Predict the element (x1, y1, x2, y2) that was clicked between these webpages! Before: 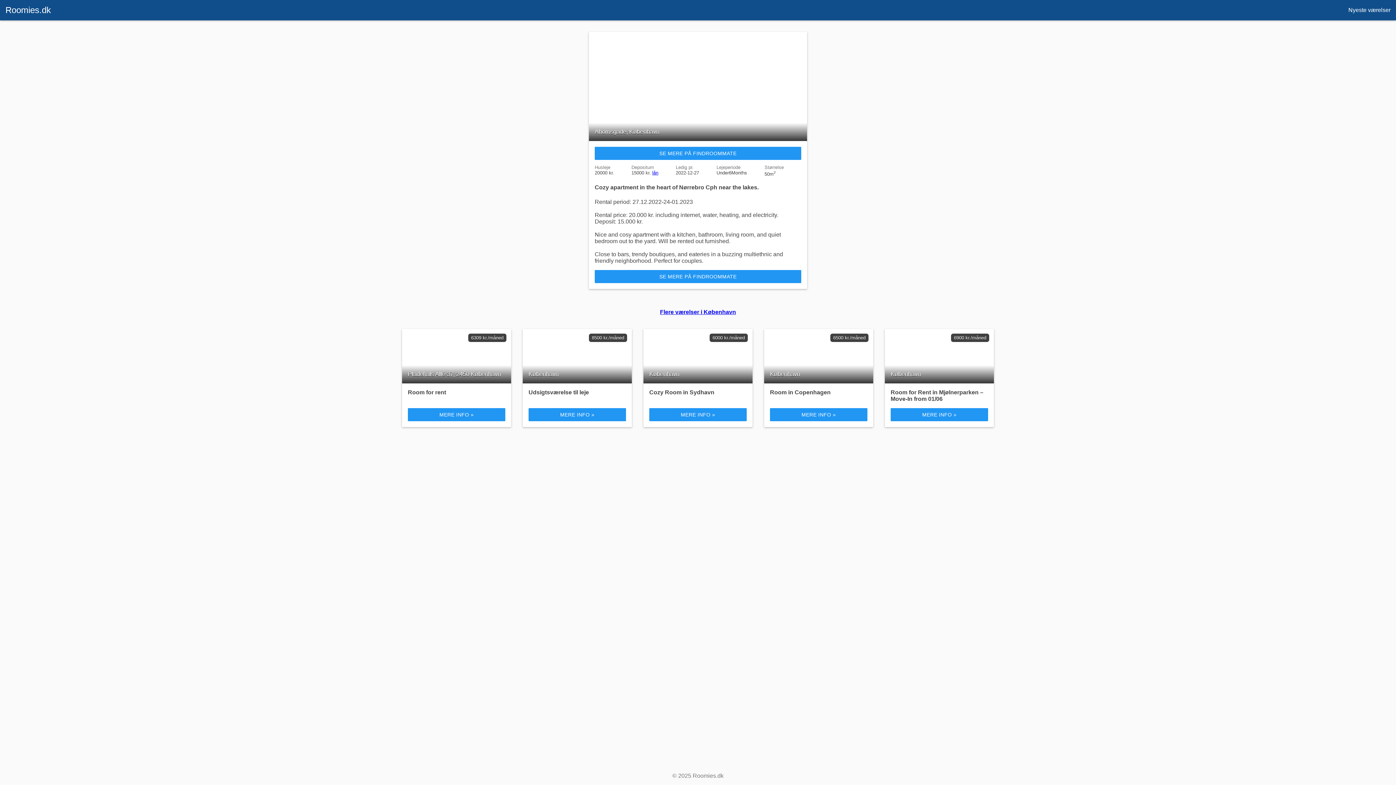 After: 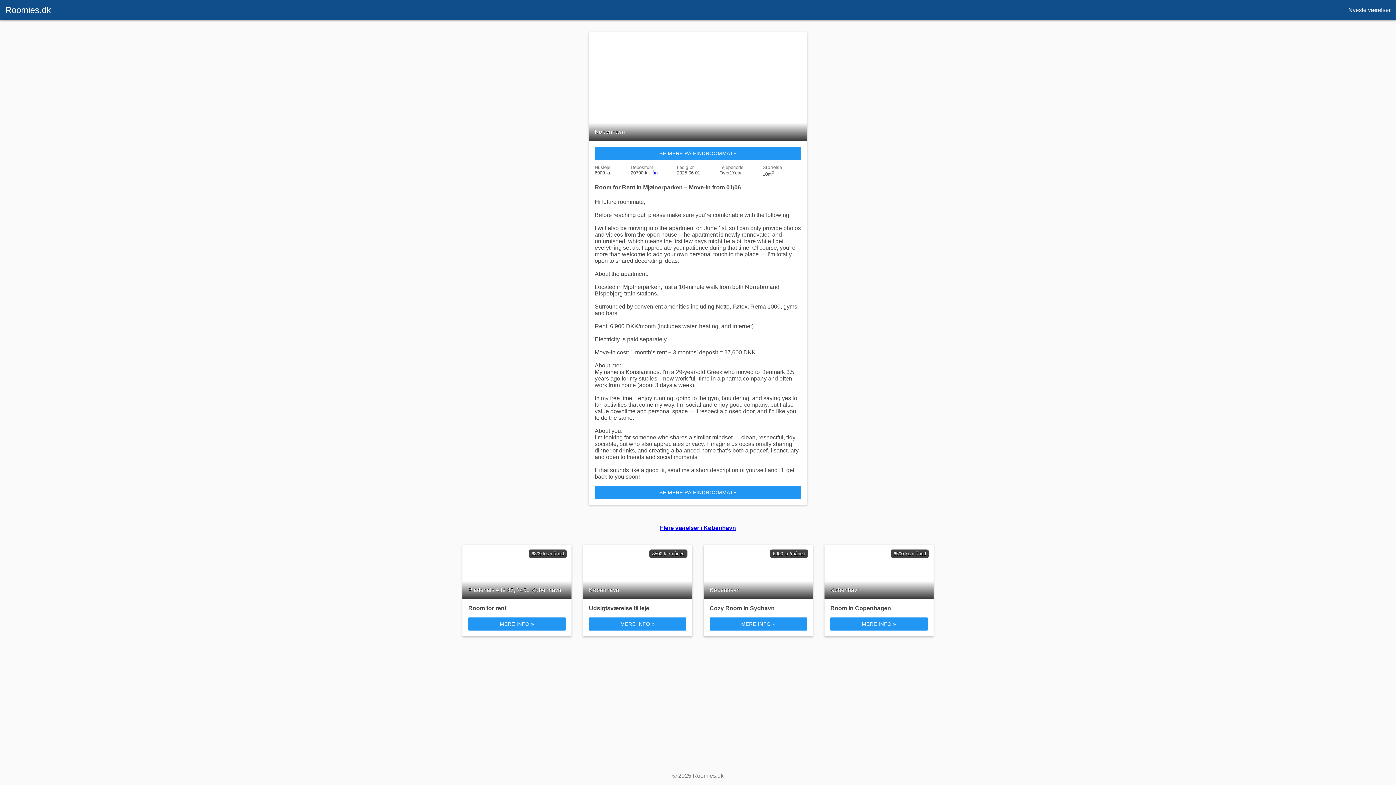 Action: bbox: (890, 408, 988, 421) label: MERE INFO »